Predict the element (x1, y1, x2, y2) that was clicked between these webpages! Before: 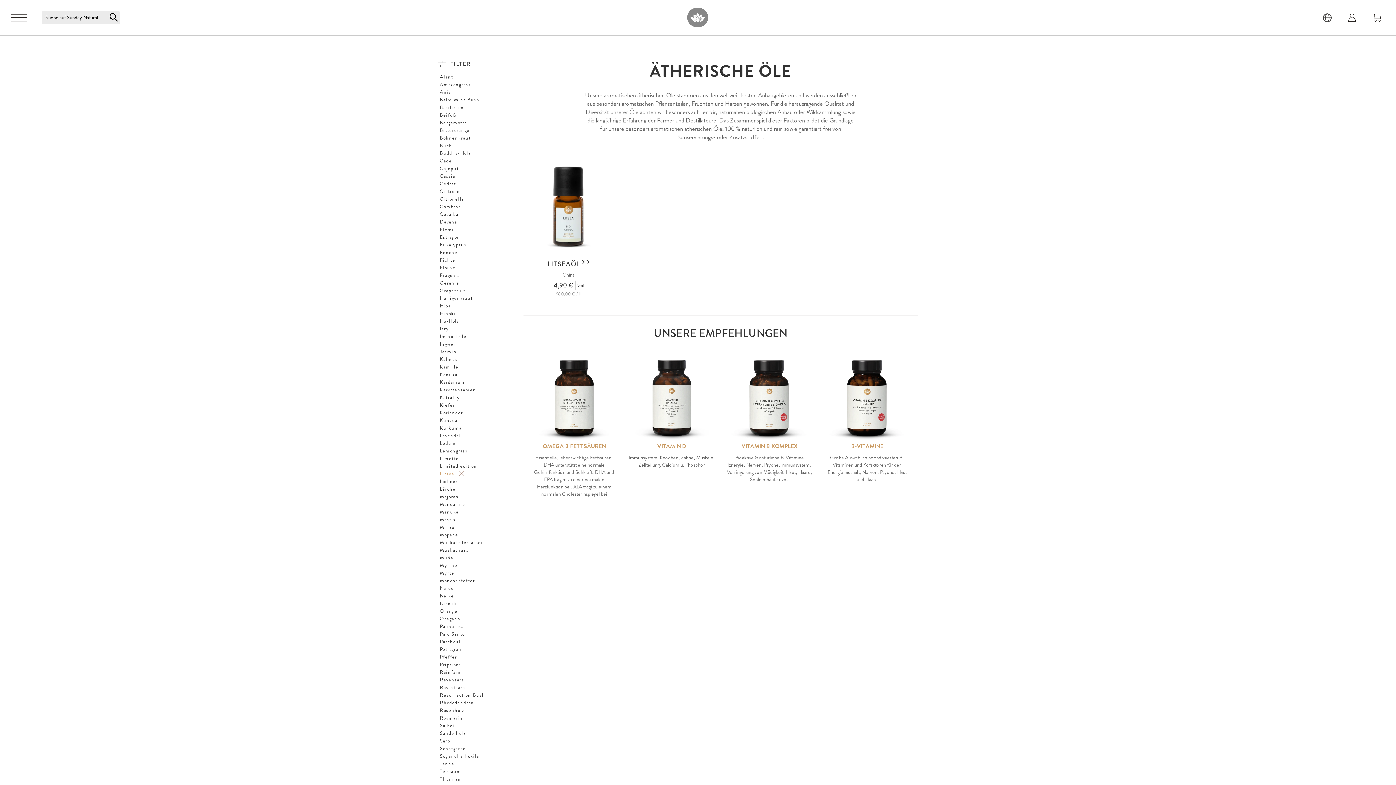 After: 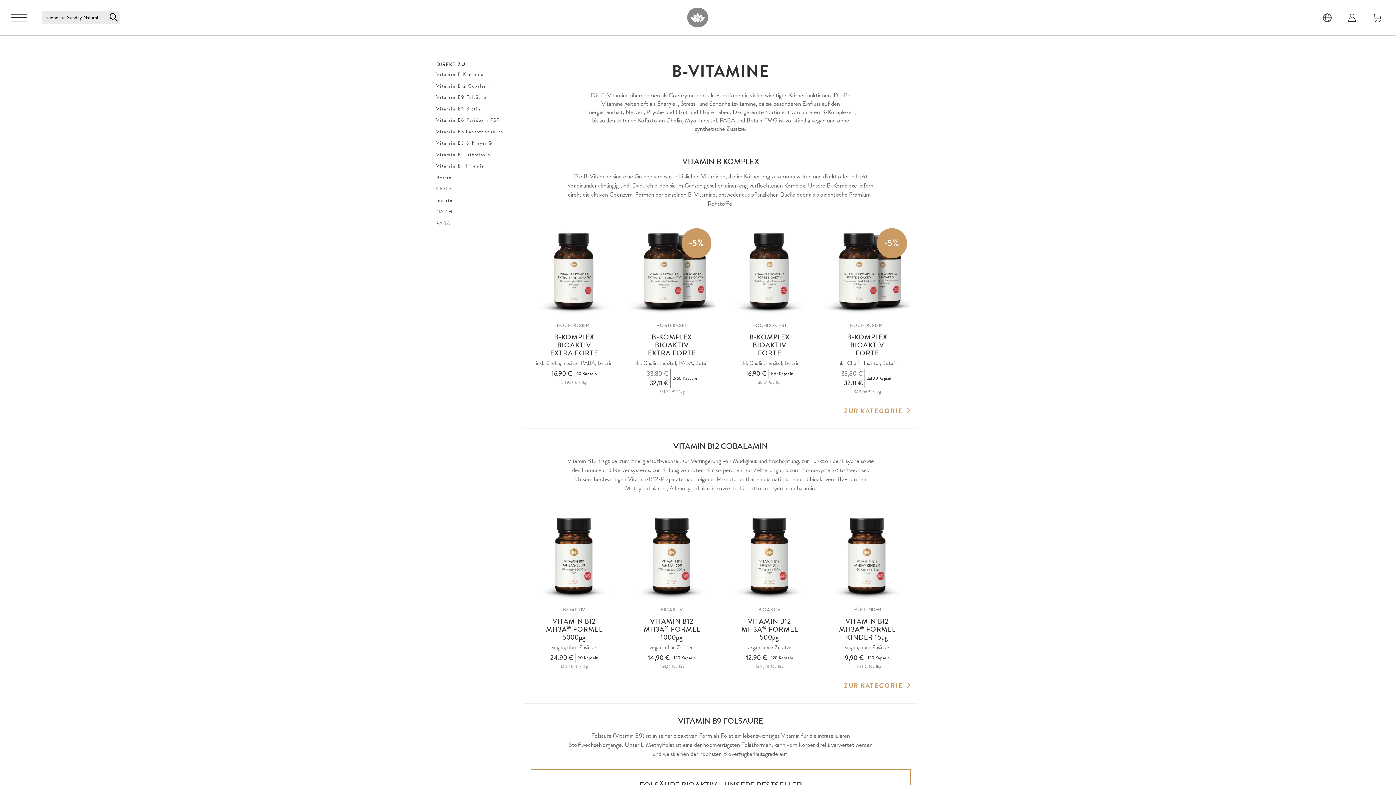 Action: label: B-VITAMINE

Große Auswahl an hochdosierten B-Vitaminen und Kofaktoren für den Energiehaushalt, Nerven, Psyche, Haut und Haare bbox: (824, 355, 910, 501)